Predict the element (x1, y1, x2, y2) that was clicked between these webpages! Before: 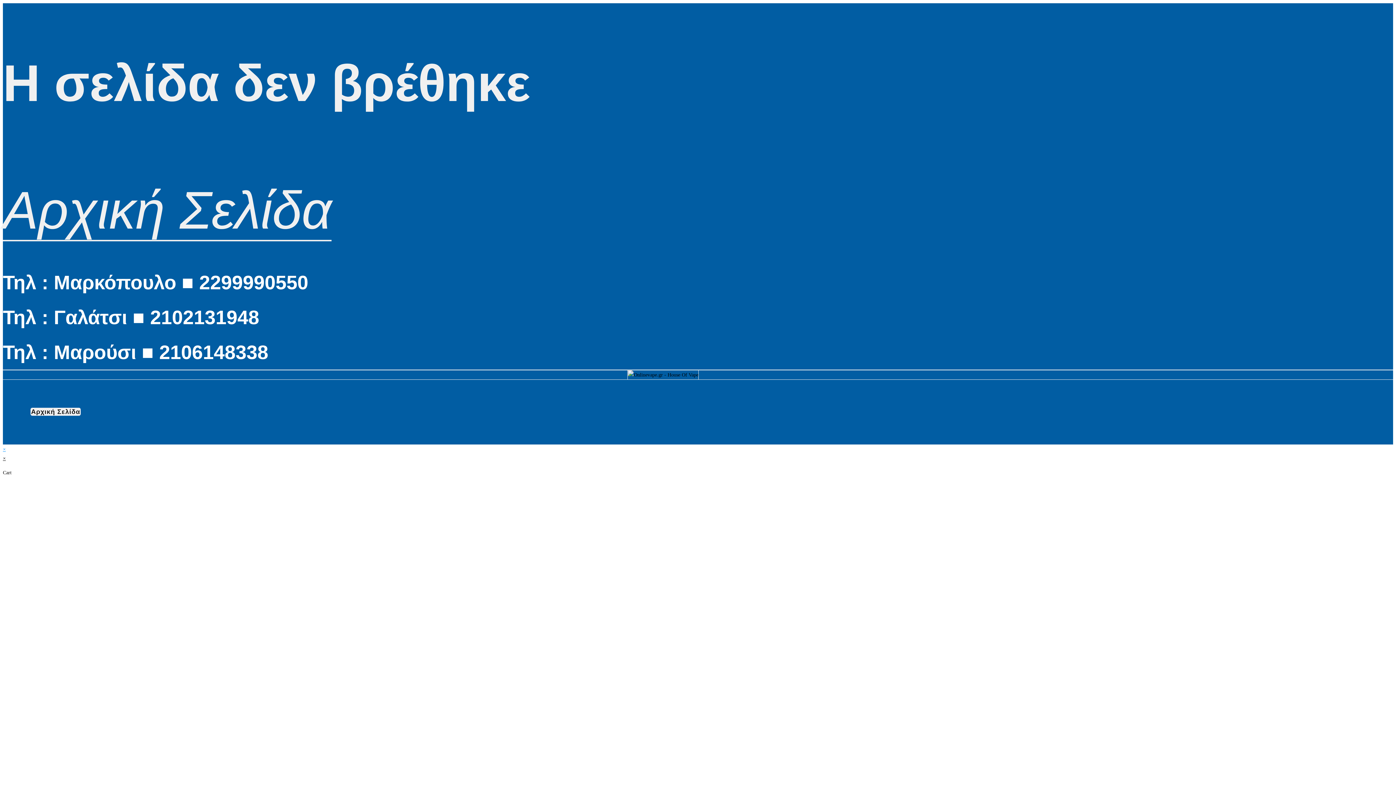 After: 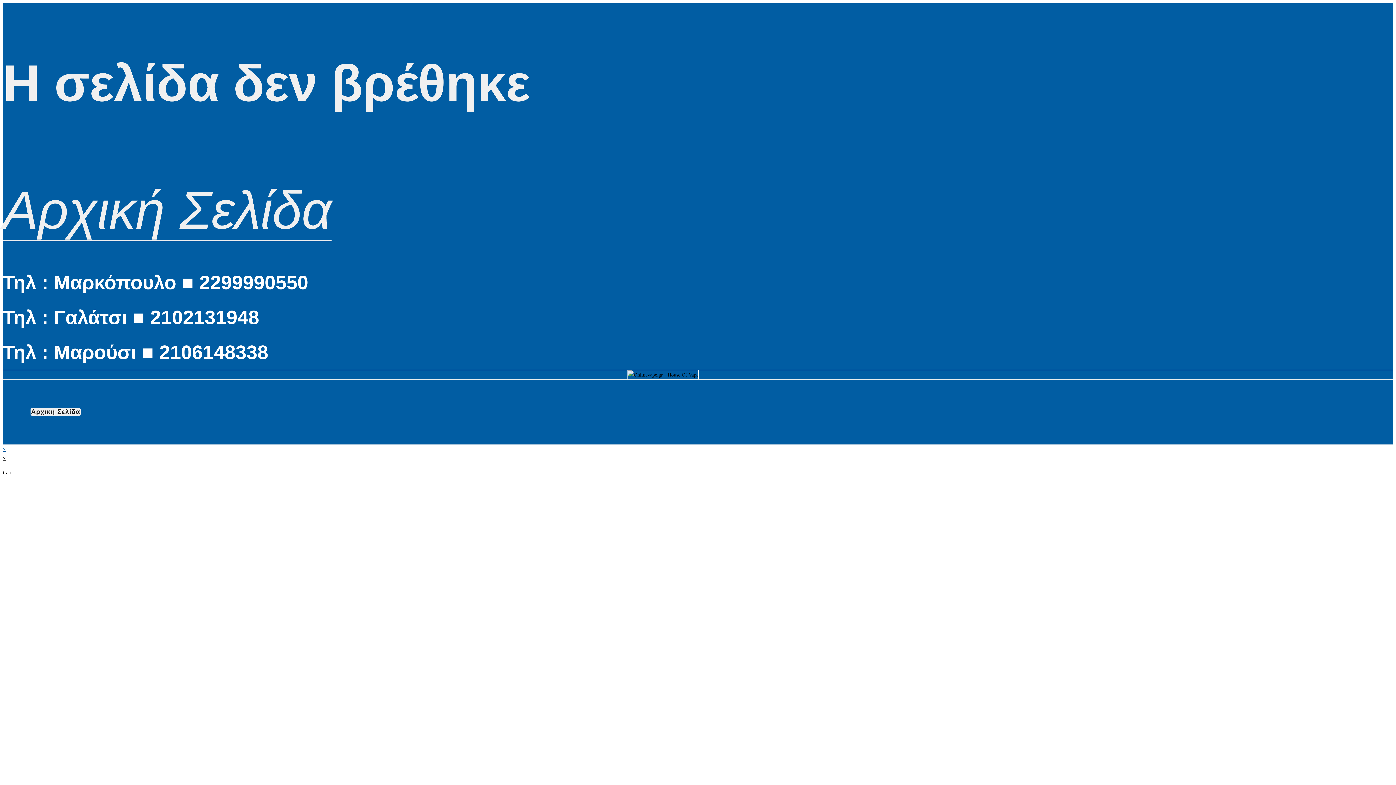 Action: label: Close quick preview bbox: (2, 446, 5, 452)